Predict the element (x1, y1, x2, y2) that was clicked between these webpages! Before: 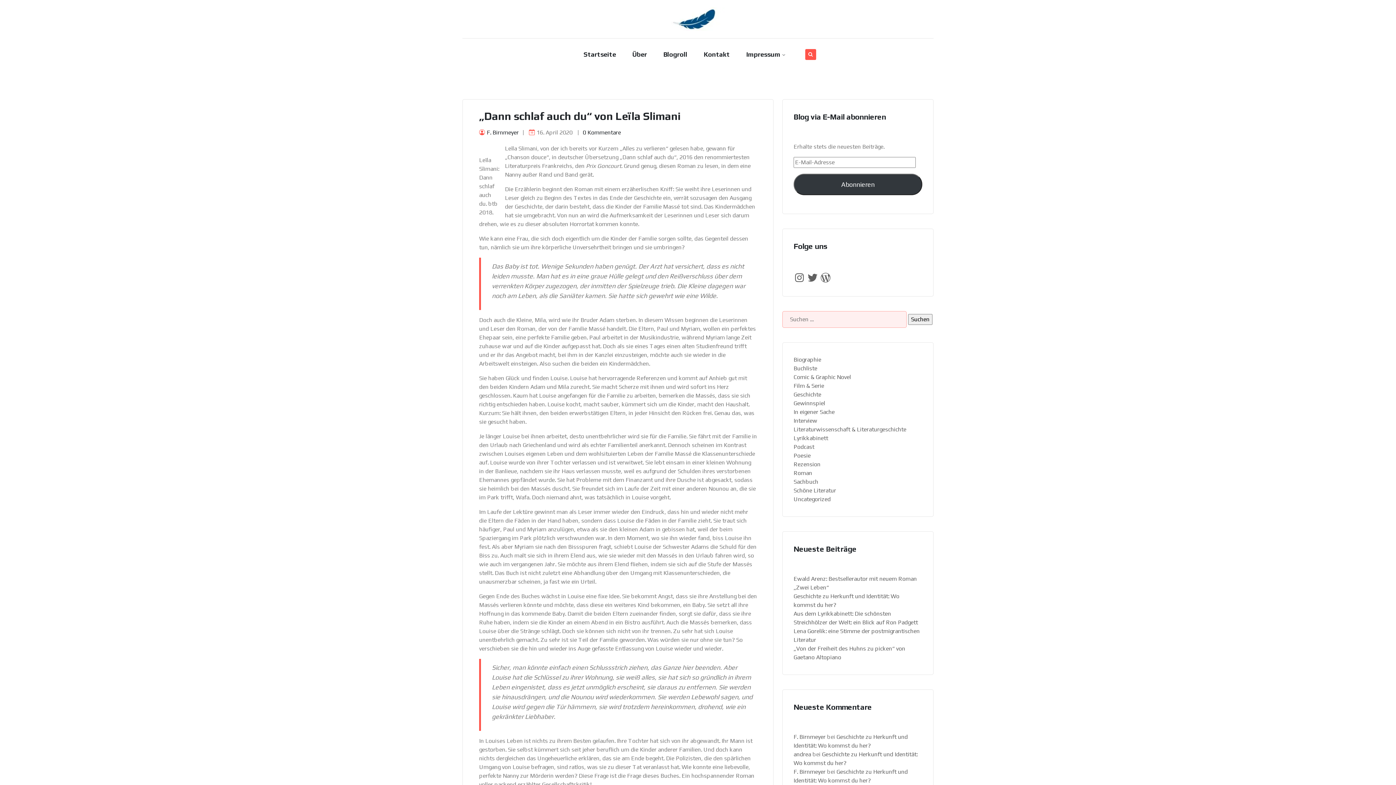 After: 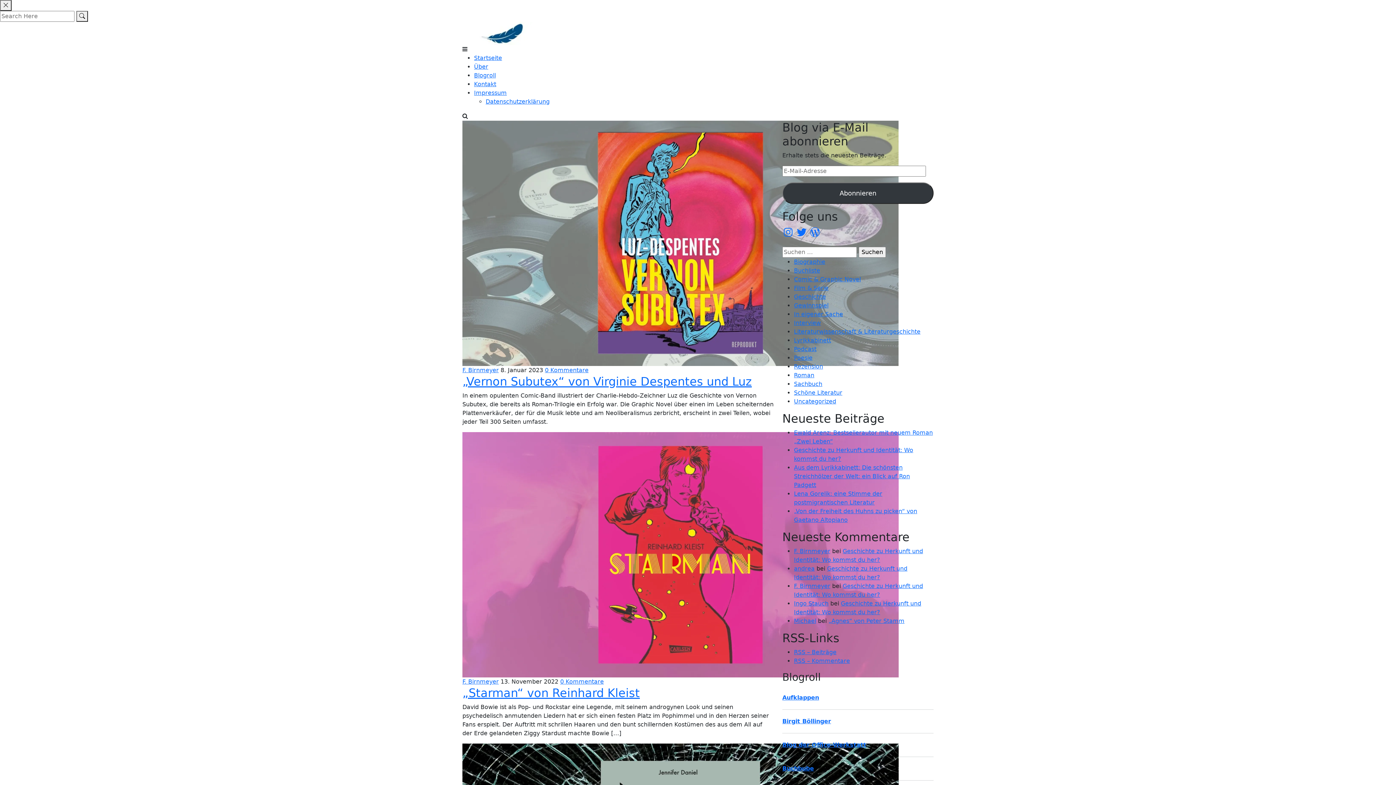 Action: label: Comic & Graphic Novel bbox: (793, 373, 851, 380)